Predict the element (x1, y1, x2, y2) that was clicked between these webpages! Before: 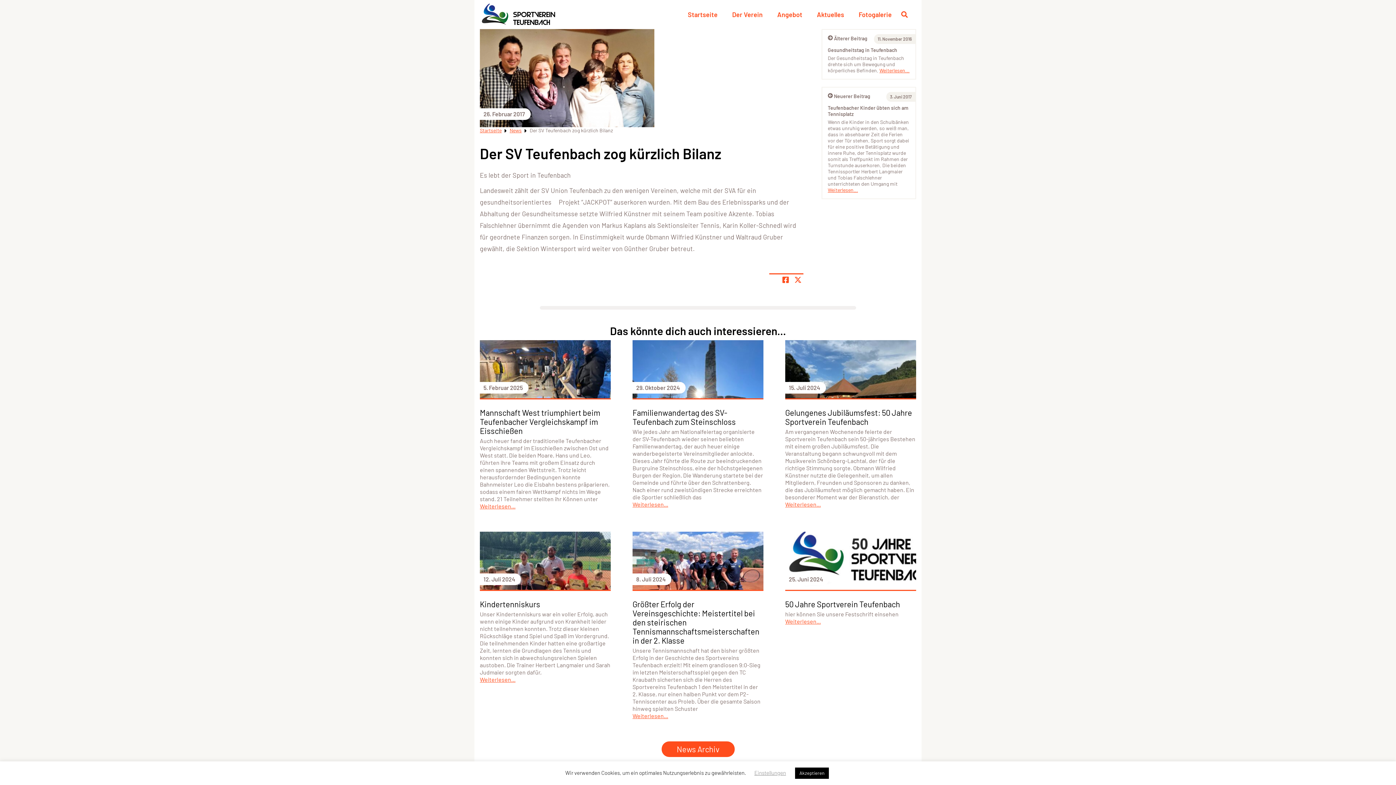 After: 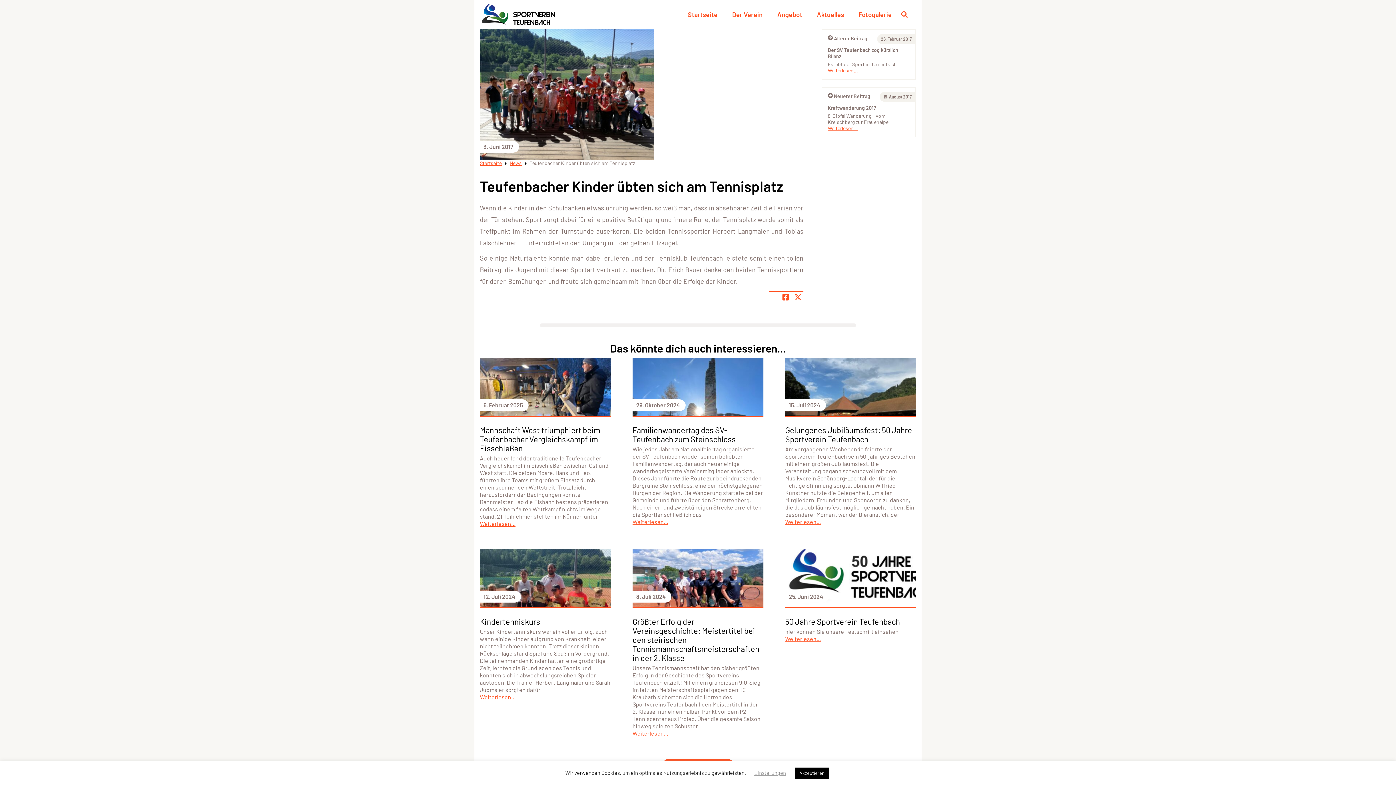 Action: label: Neuerer Beitrag bbox: (828, 93, 870, 99)